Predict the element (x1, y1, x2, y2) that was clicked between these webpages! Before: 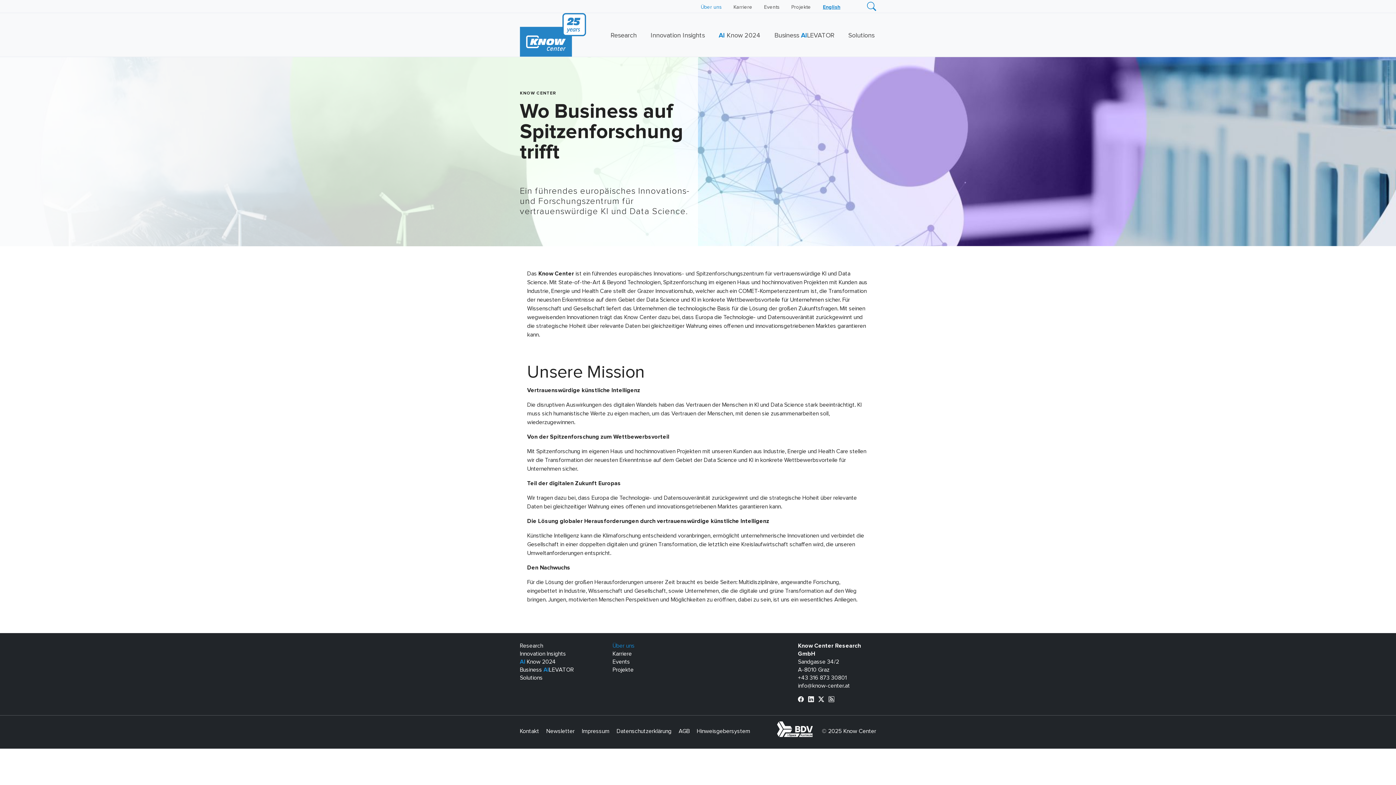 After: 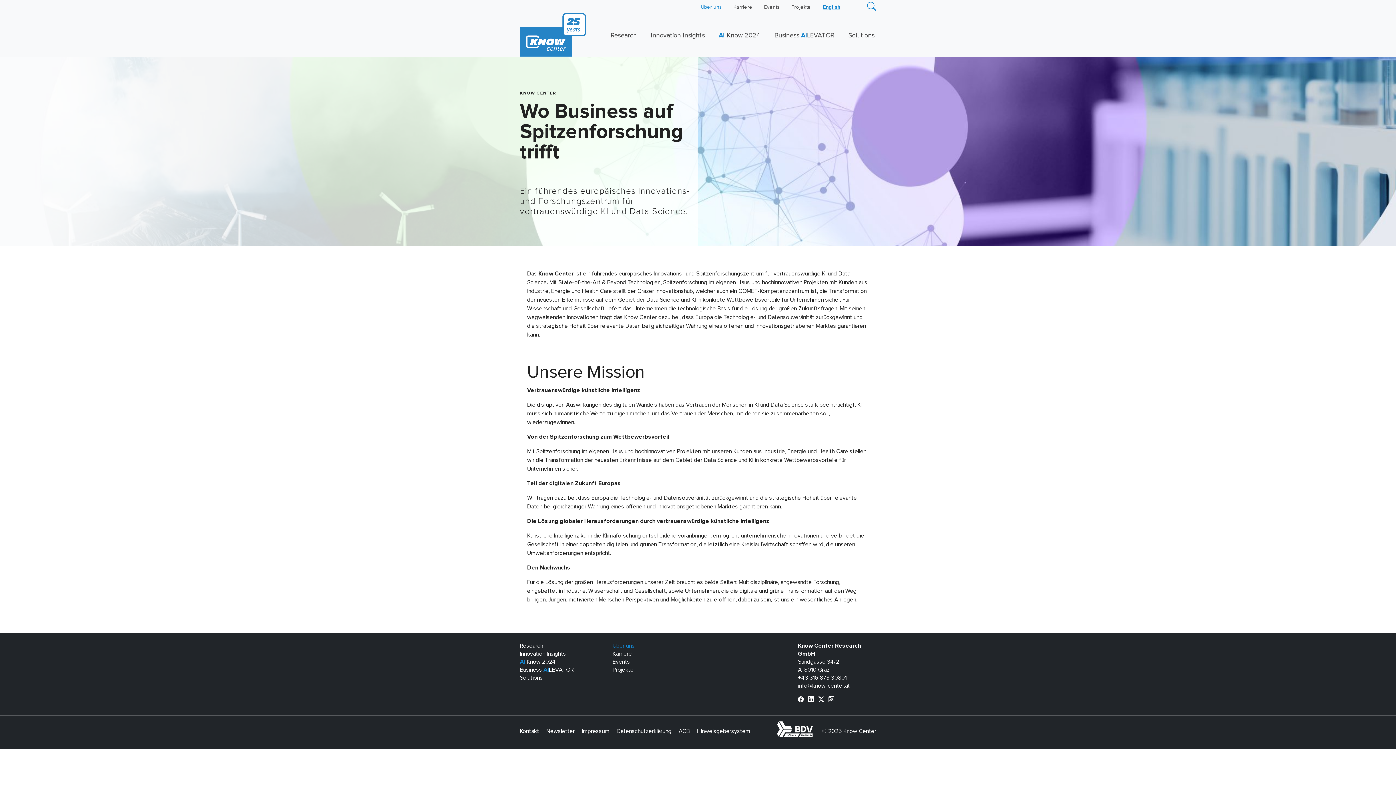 Action: bbox: (798, 697, 806, 702)